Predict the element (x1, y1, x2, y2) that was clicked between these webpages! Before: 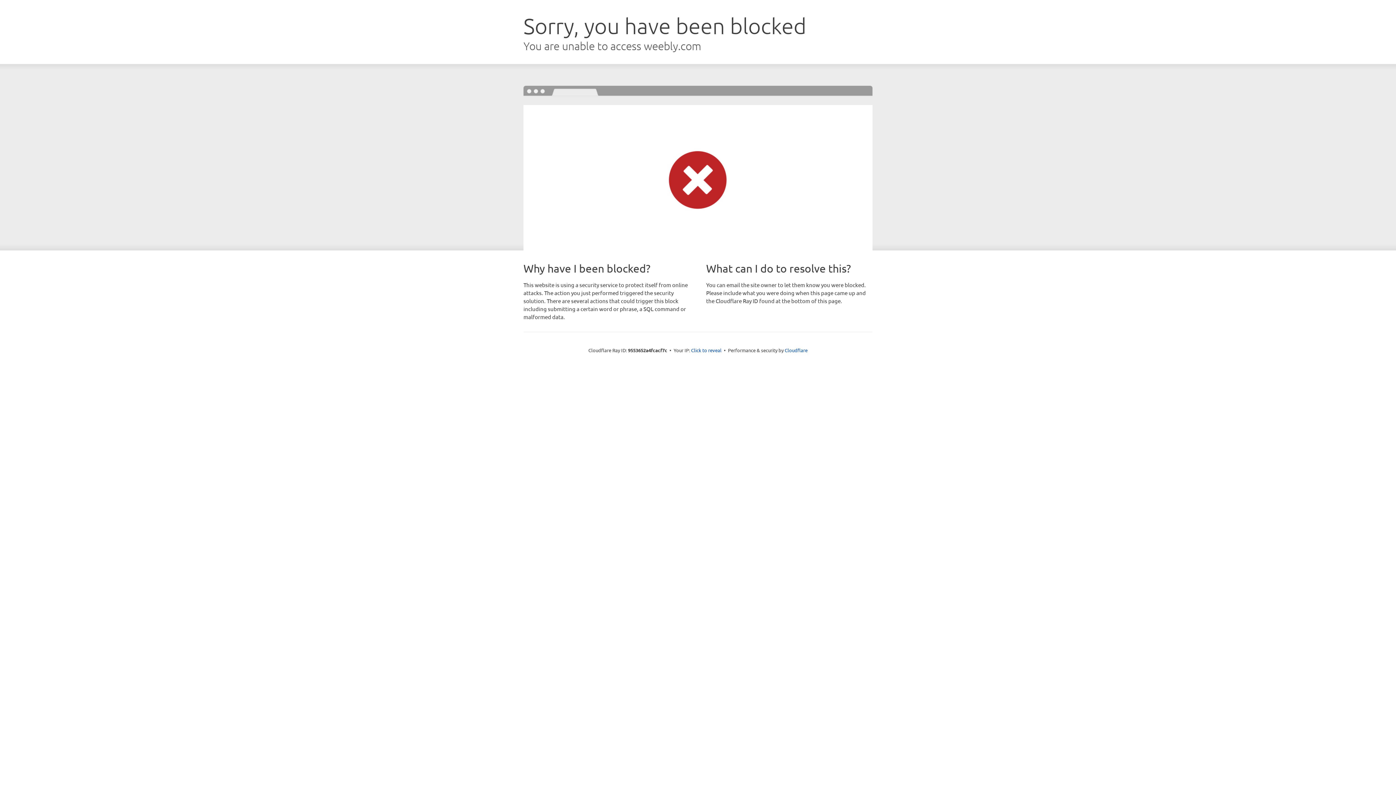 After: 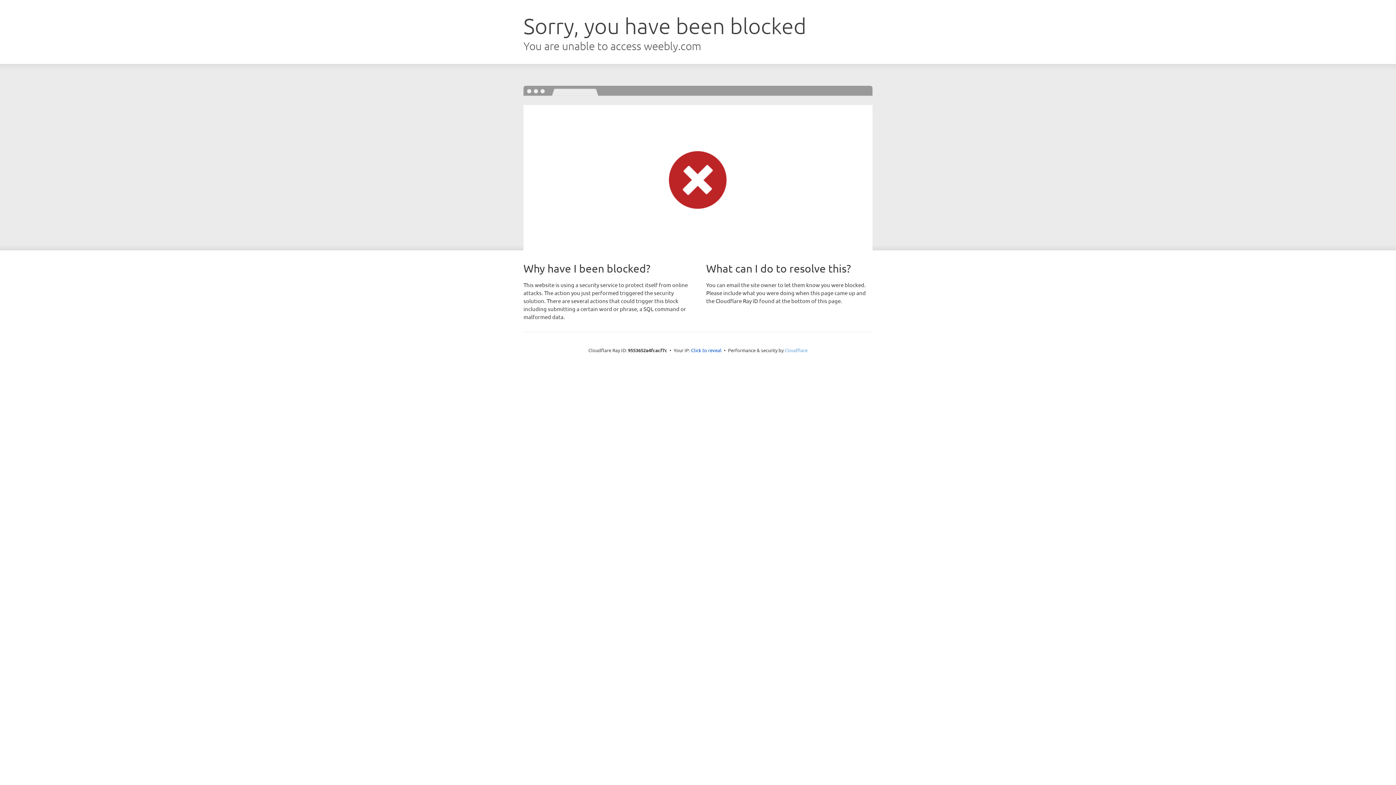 Action: label: Cloudflare bbox: (784, 347, 807, 353)